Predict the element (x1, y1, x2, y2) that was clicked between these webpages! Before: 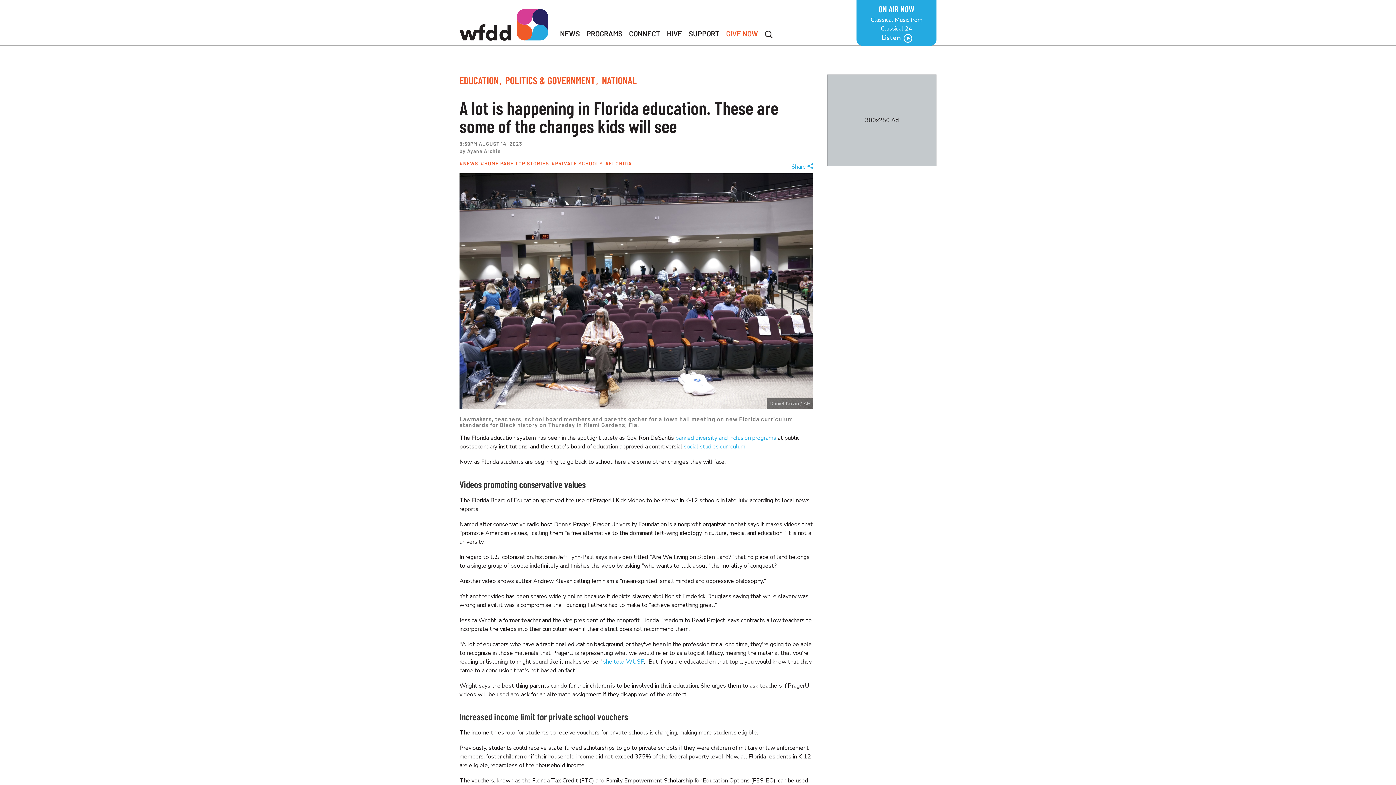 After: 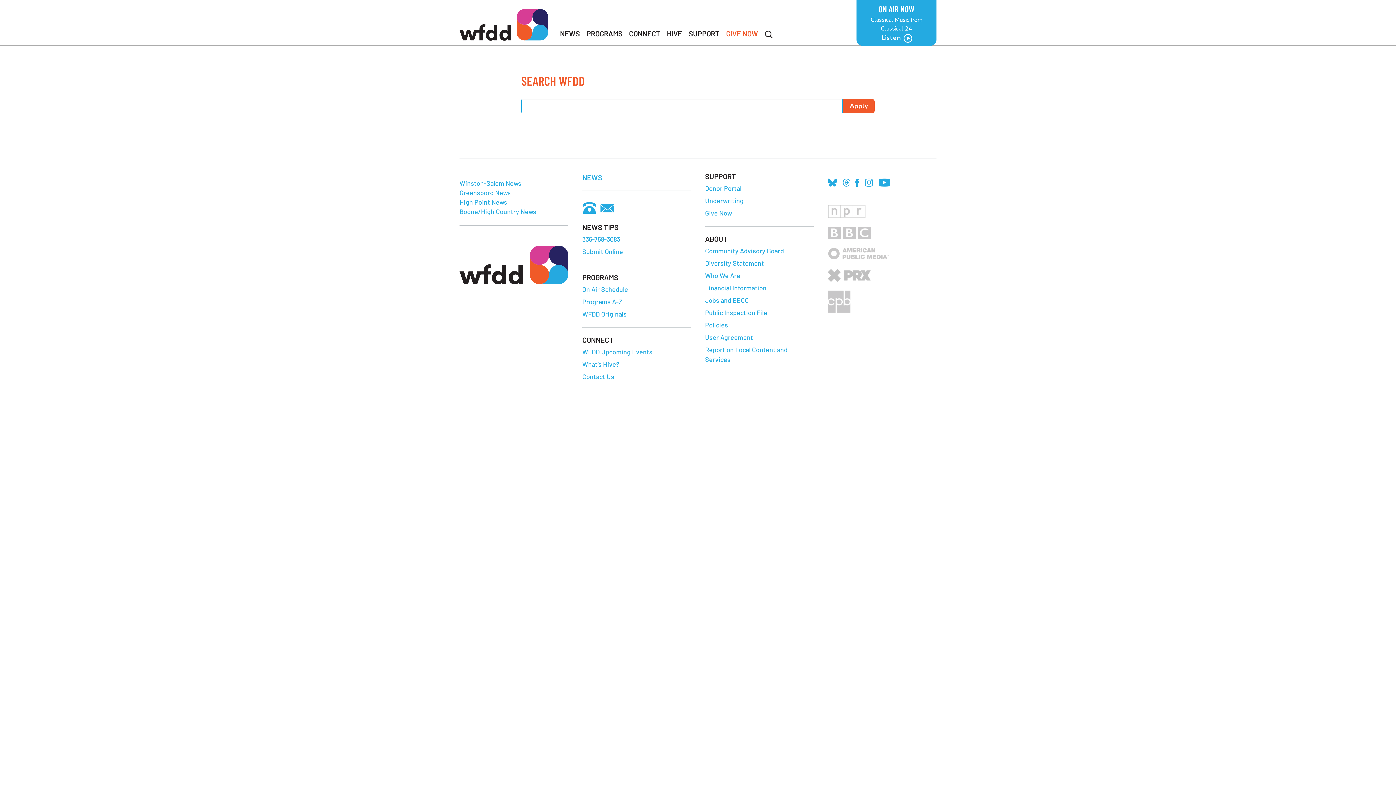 Action: label: SEARCH bbox: (761, 29, 776, 46)